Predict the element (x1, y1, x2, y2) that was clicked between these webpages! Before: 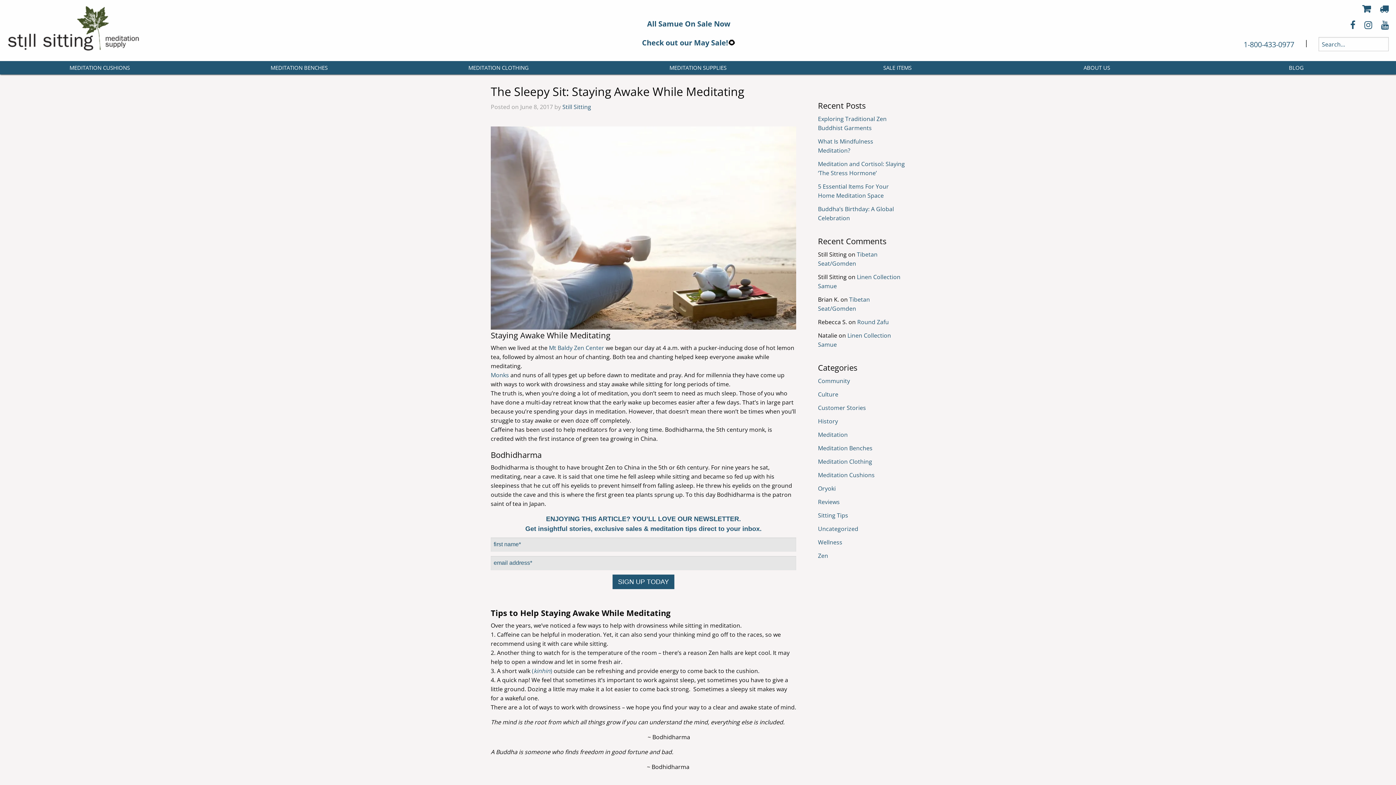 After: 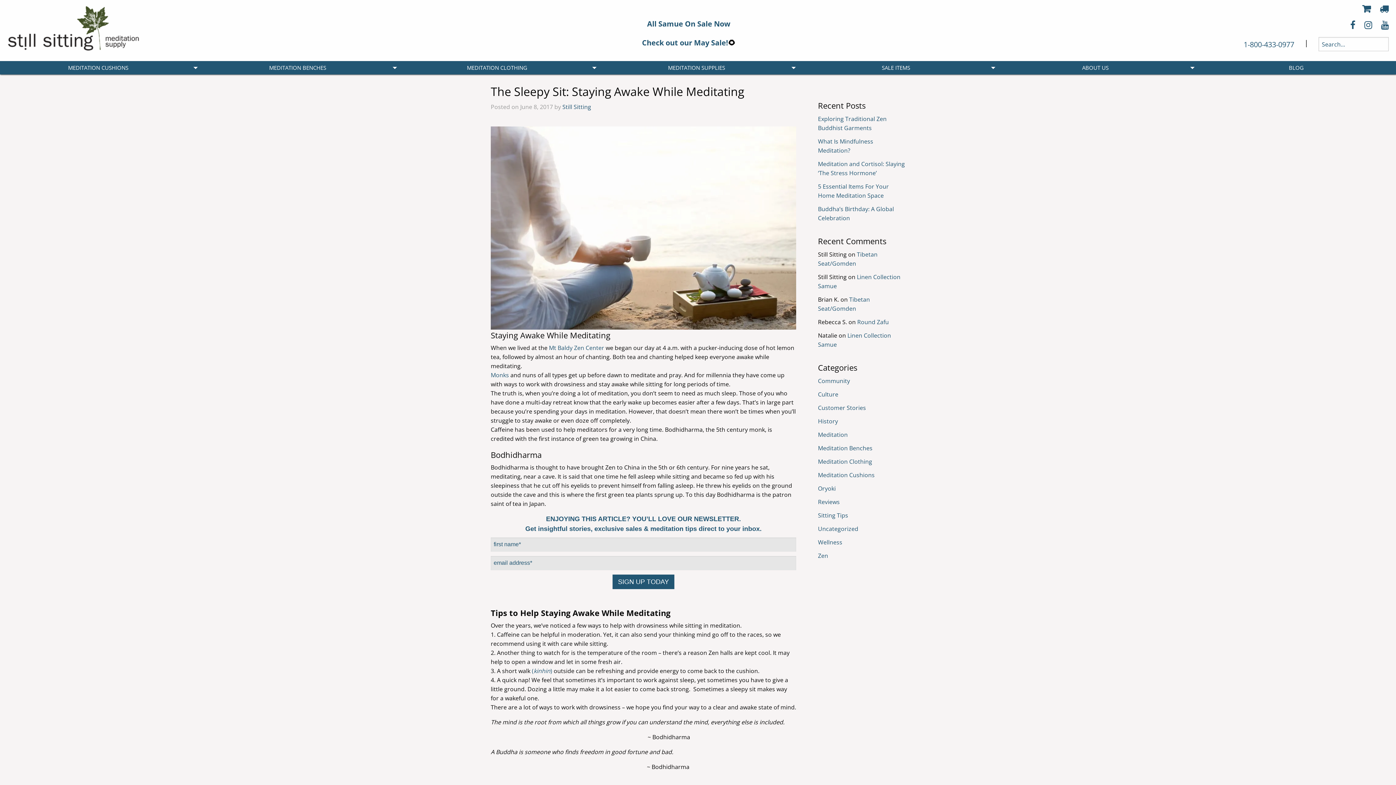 Action: bbox: (1350, 20, 1355, 29)